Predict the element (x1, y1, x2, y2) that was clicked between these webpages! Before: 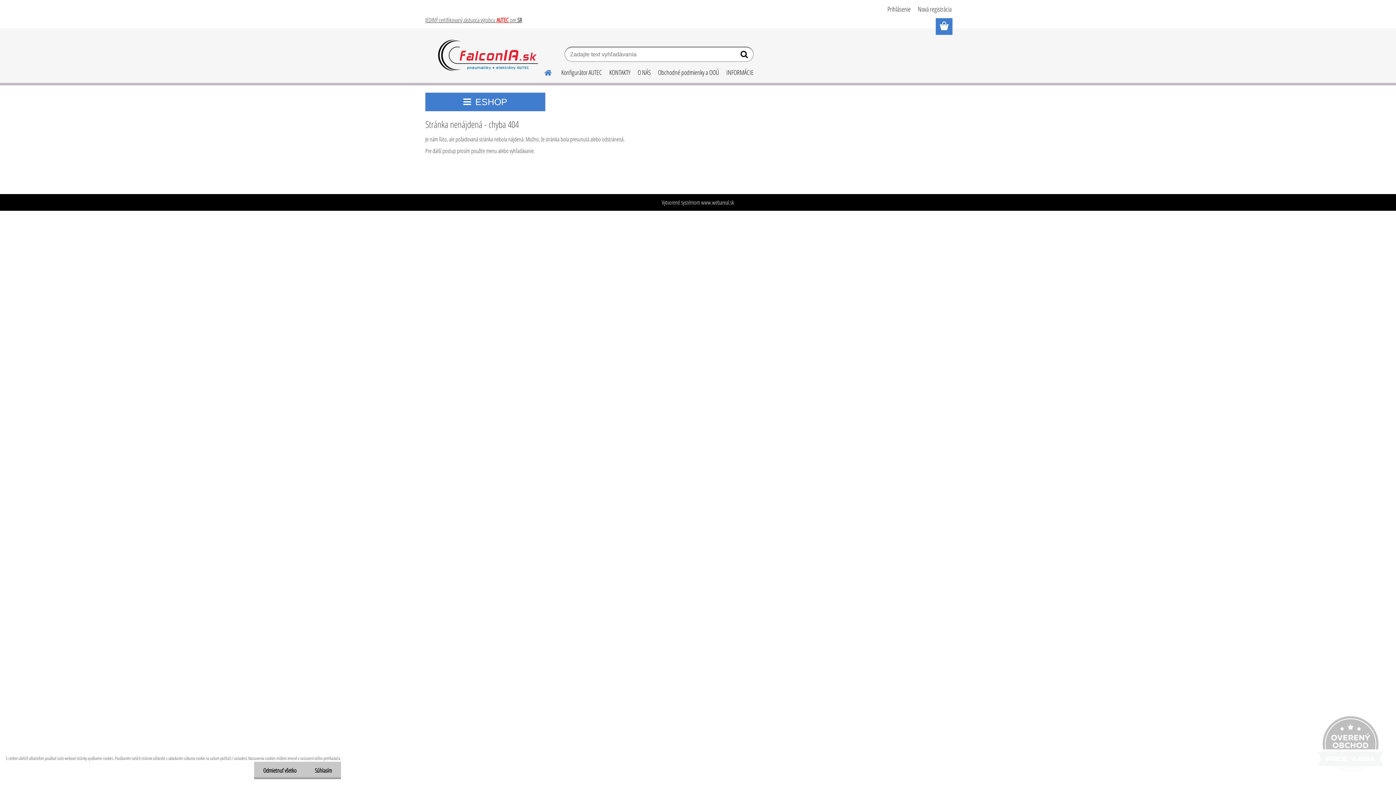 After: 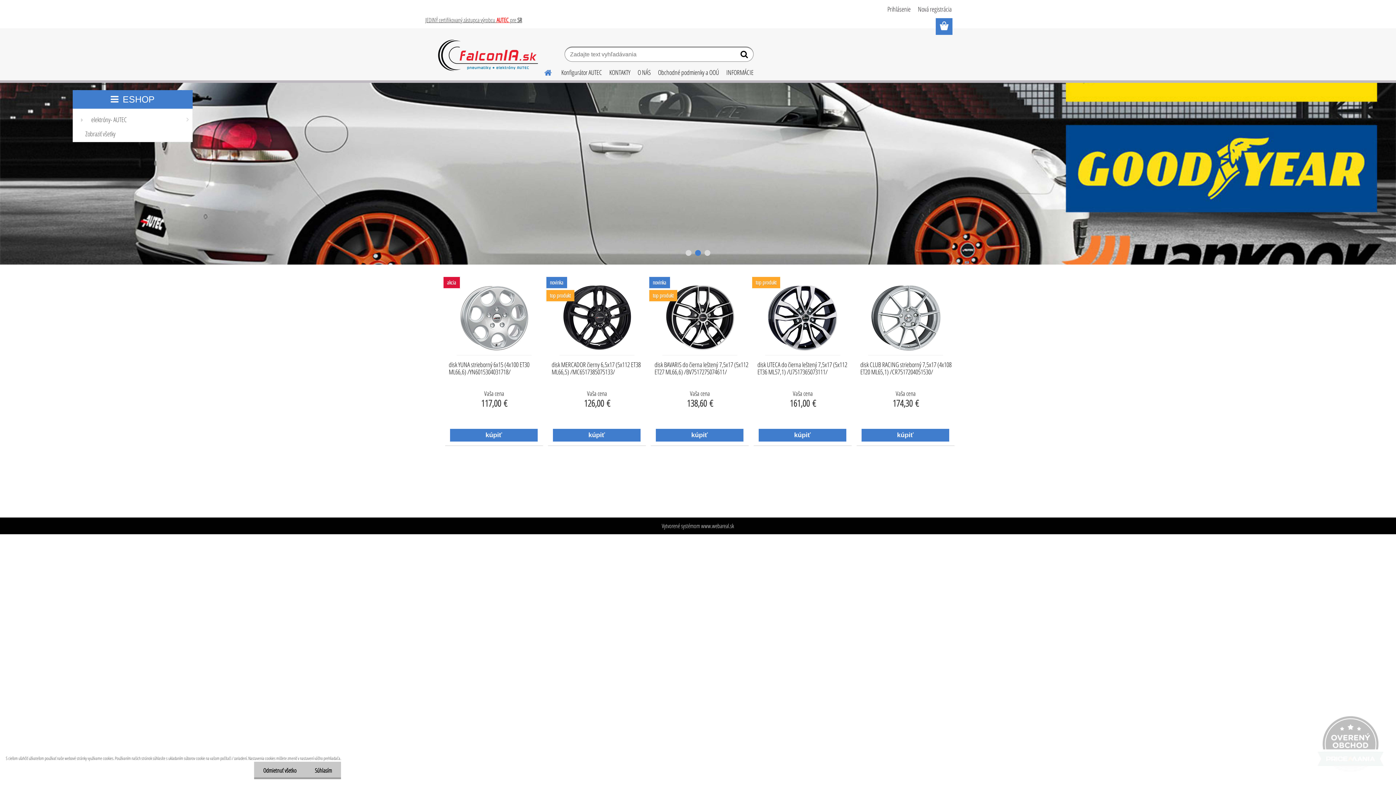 Action: bbox: (539, 63, 548, 80)